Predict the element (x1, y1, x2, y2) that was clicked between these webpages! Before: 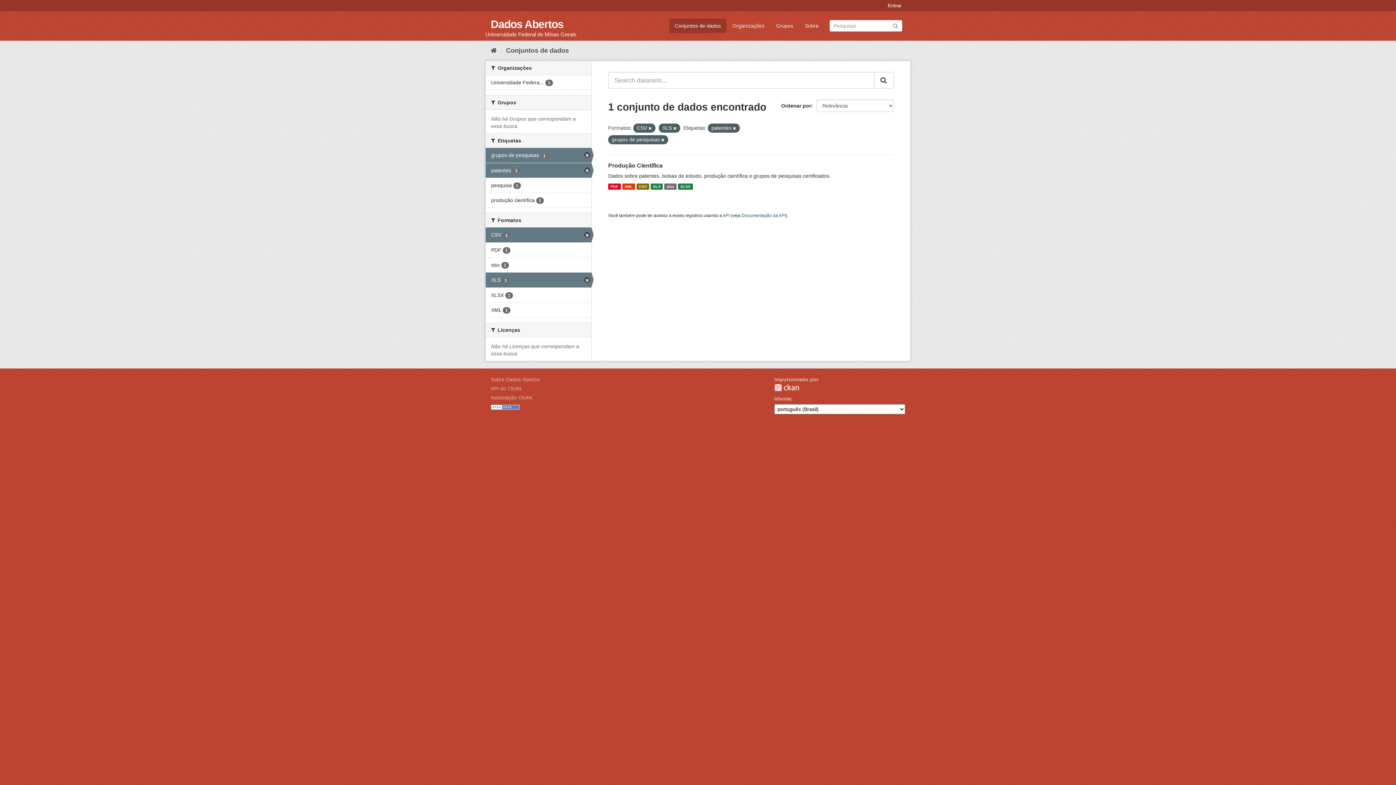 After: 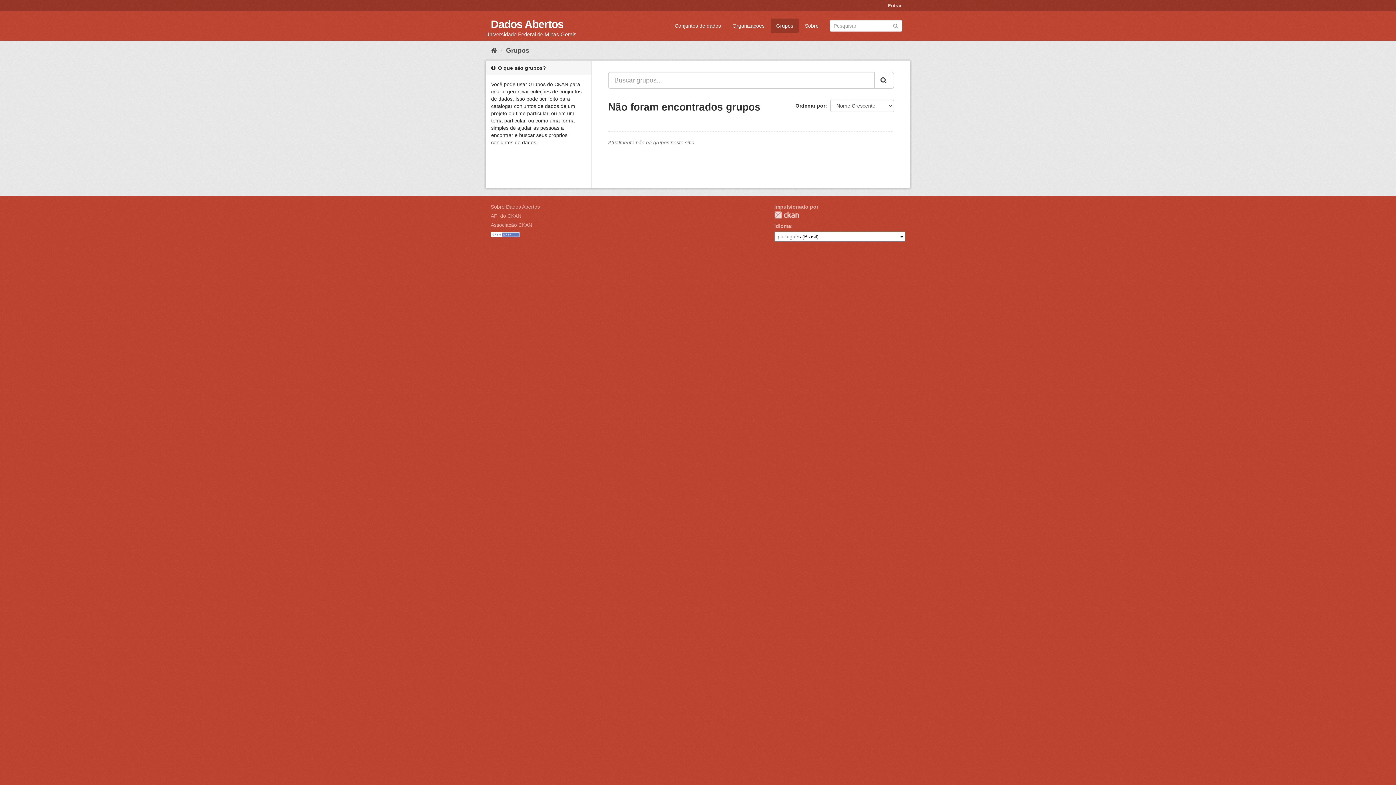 Action: label: Grupos bbox: (770, 18, 798, 33)